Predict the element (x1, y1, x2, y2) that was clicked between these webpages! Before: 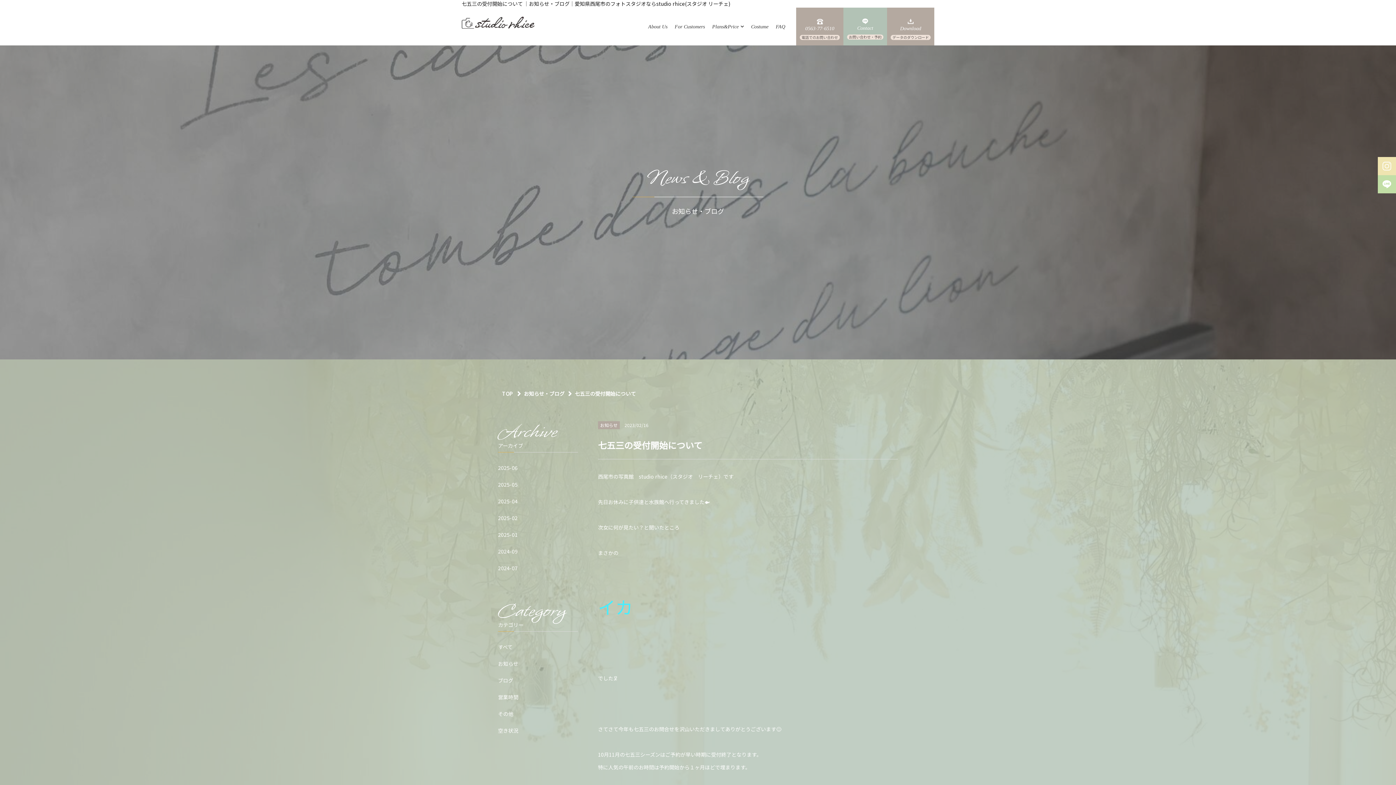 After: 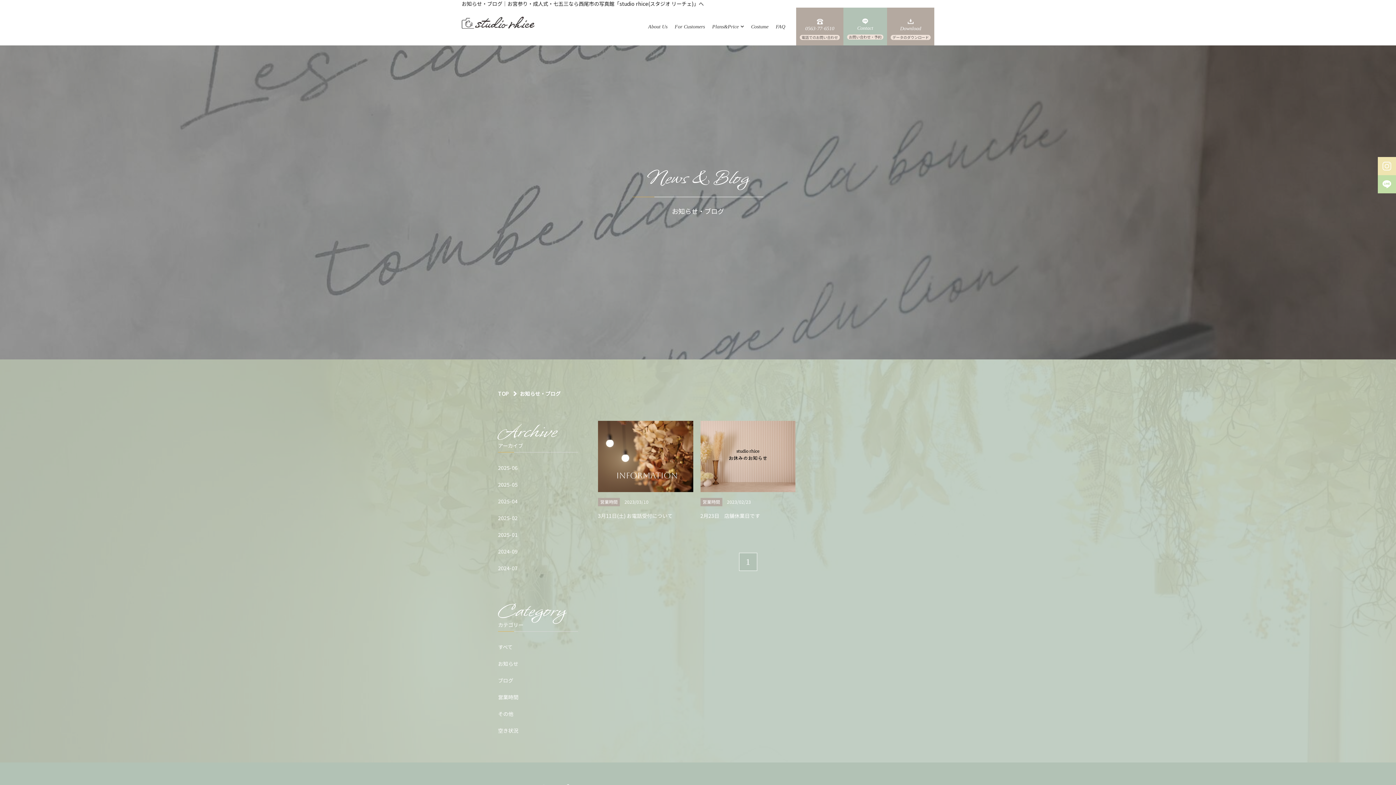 Action: bbox: (498, 693, 518, 701) label: 営業時間